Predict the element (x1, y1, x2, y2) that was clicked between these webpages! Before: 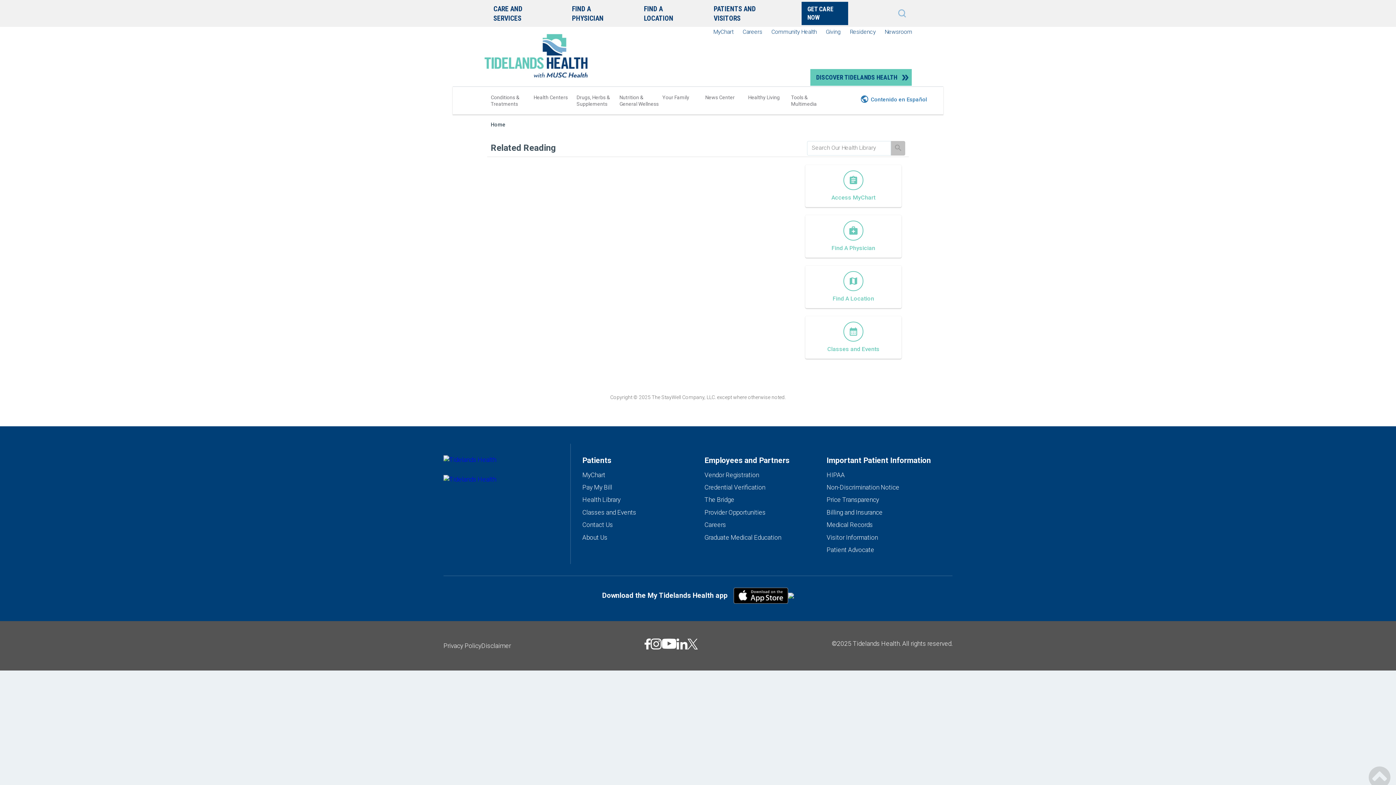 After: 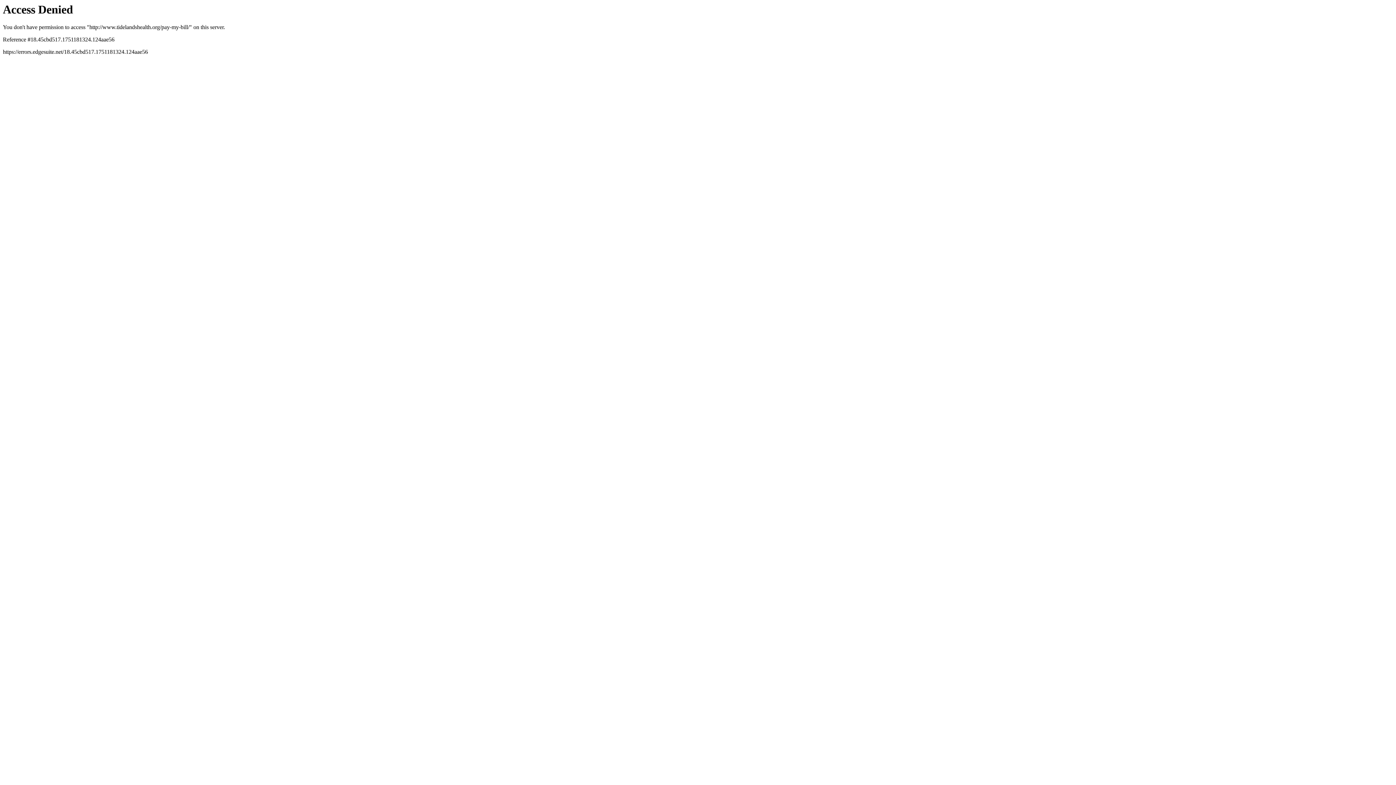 Action: label: Pay My Bill bbox: (582, 484, 612, 491)